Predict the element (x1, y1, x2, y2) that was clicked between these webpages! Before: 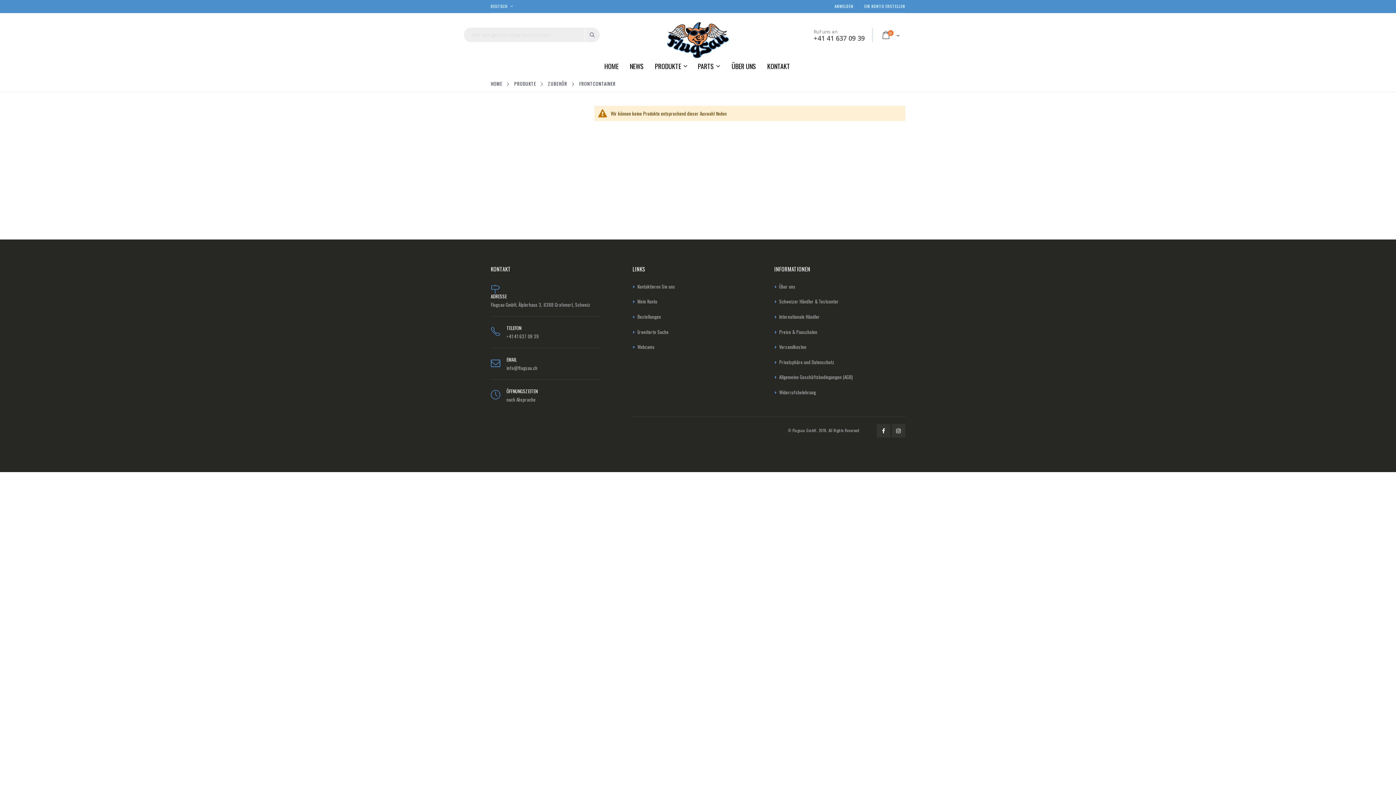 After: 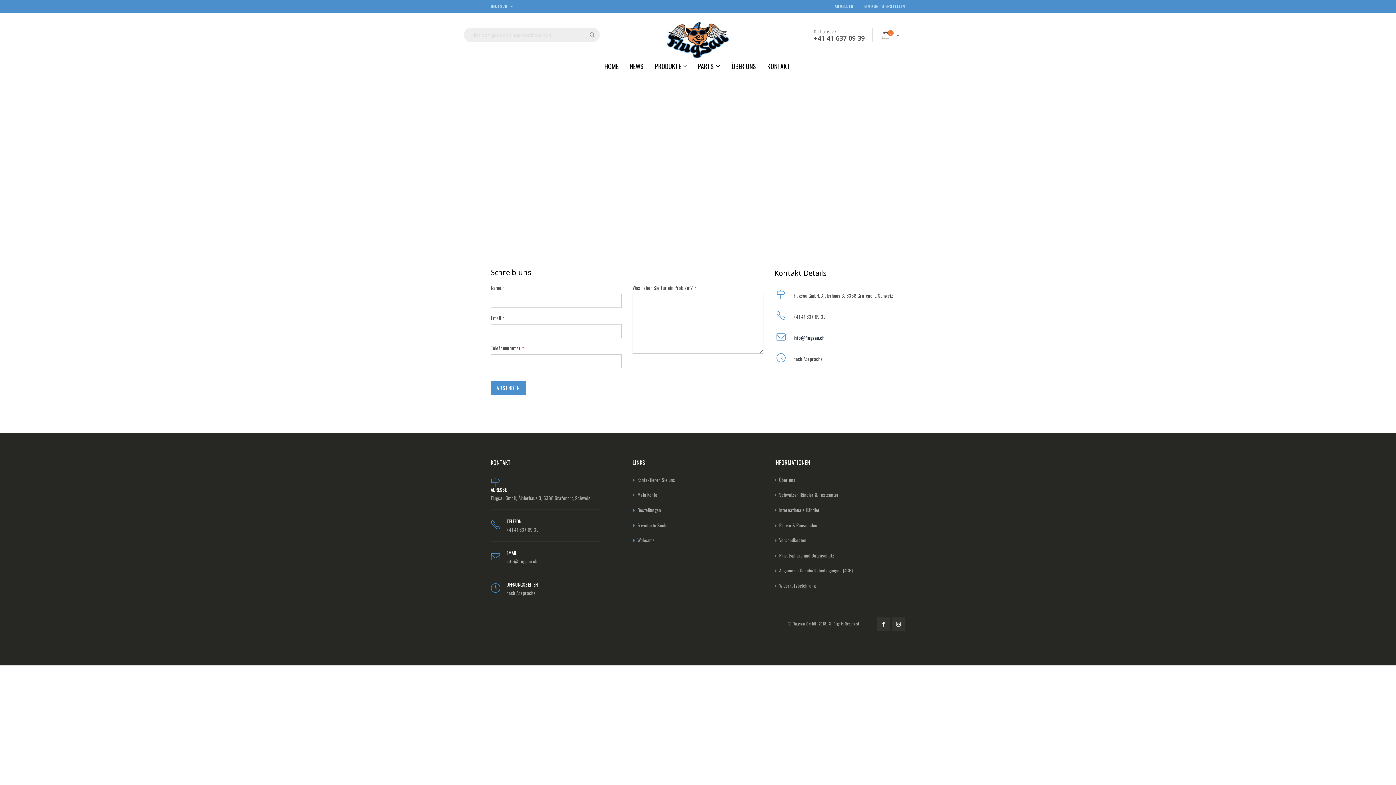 Action: label: KONTAKT bbox: (763, 56, 794, 75)